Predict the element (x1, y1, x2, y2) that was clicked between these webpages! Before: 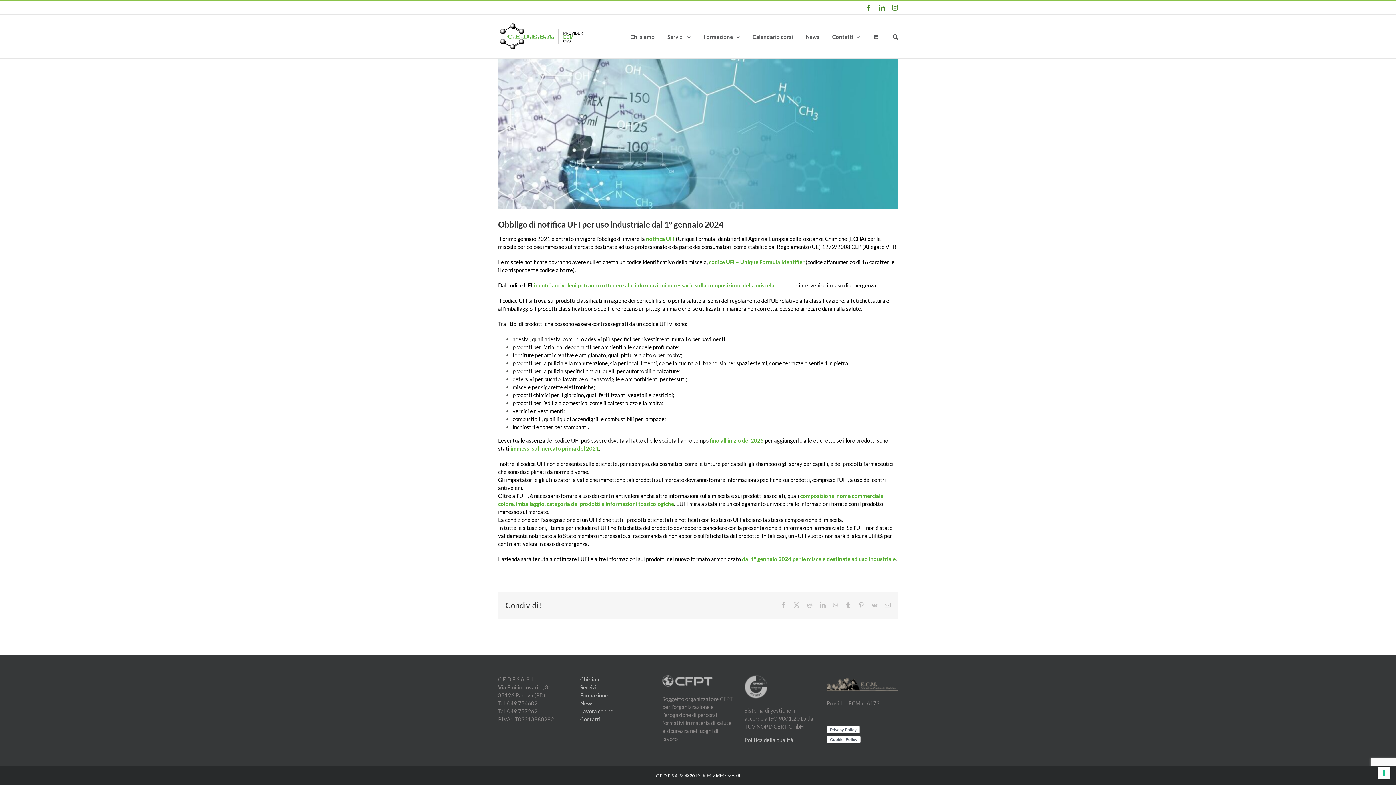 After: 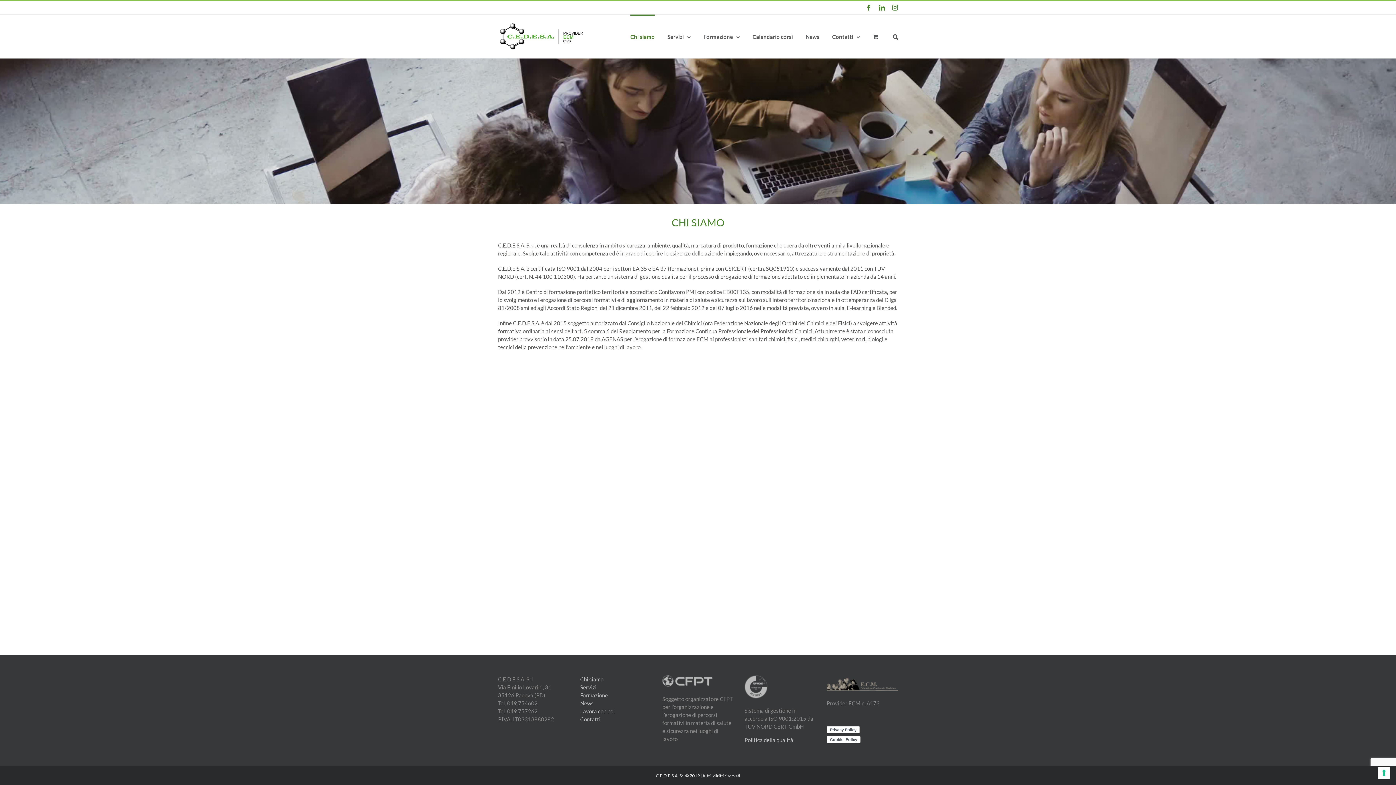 Action: label: Chi siamo bbox: (580, 676, 603, 682)